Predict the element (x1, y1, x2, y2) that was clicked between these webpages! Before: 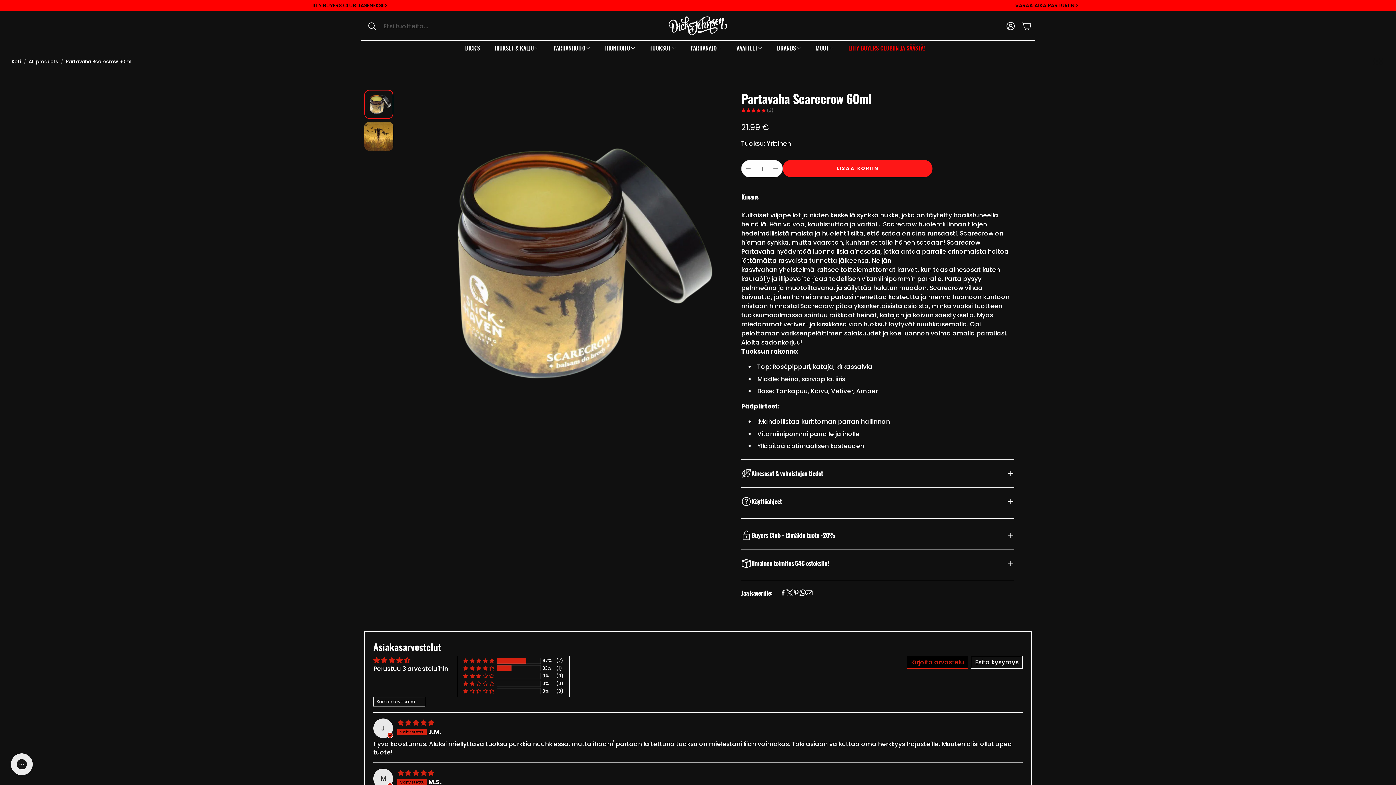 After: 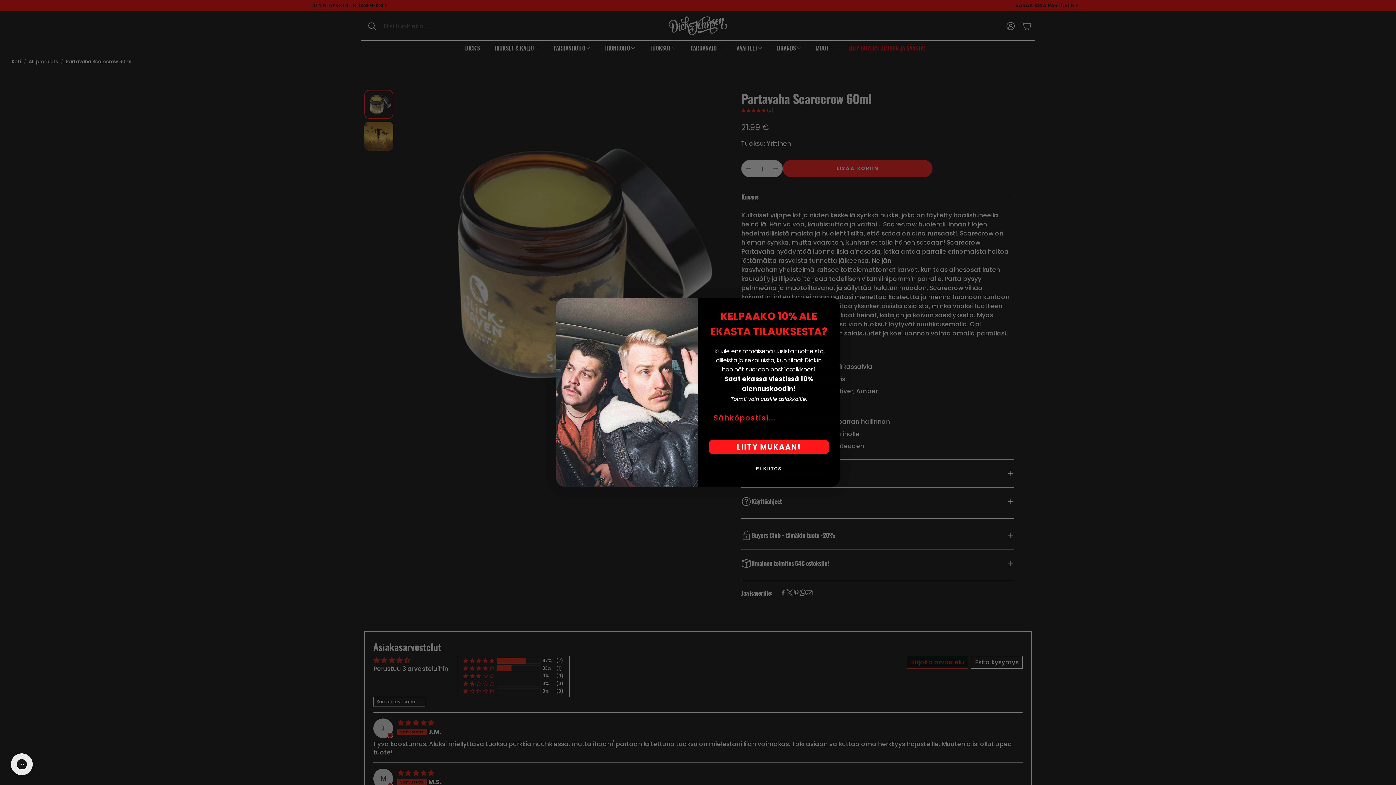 Action: bbox: (780, 589, 786, 596) label: Facebook